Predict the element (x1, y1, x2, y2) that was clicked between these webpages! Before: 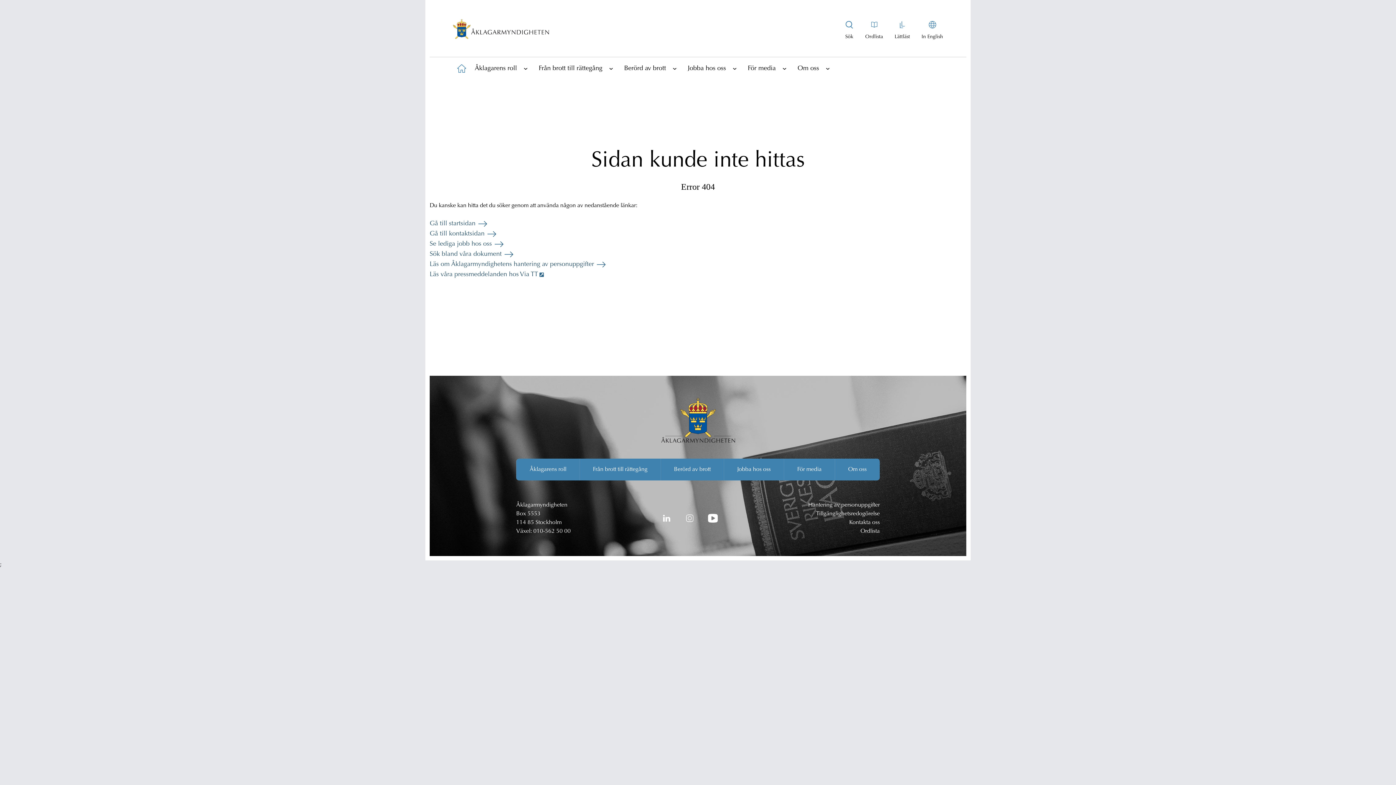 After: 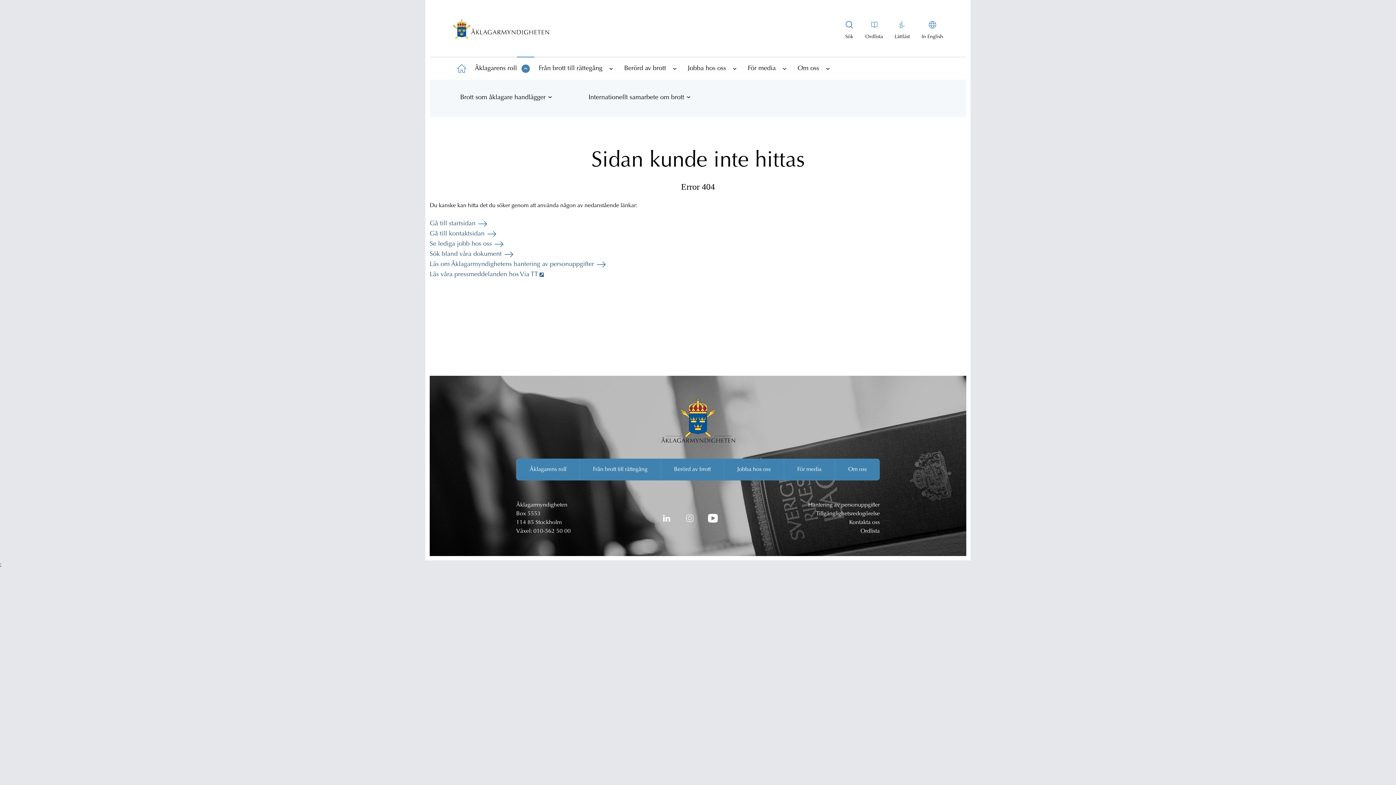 Action: label: Visa underliggande sidor bbox: (517, 56, 534, 79)